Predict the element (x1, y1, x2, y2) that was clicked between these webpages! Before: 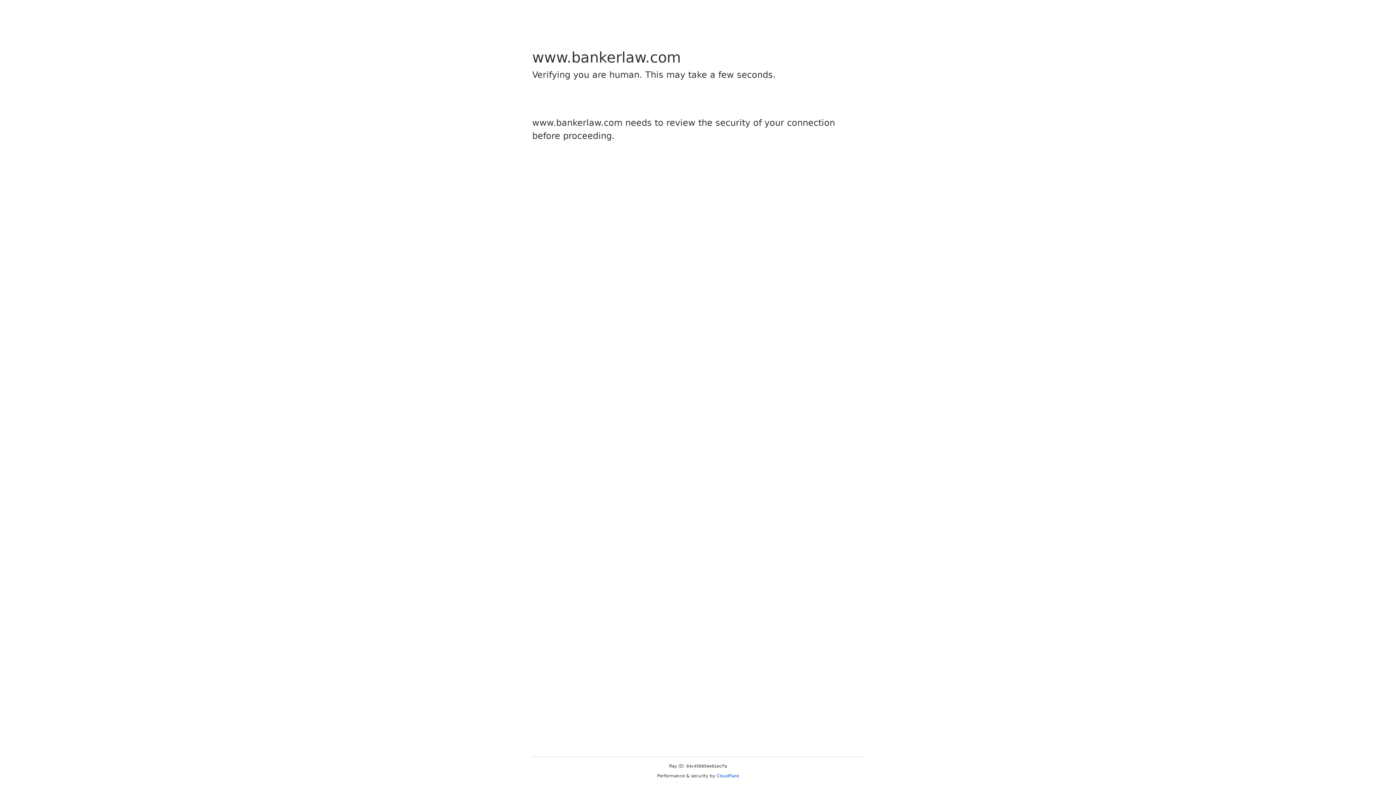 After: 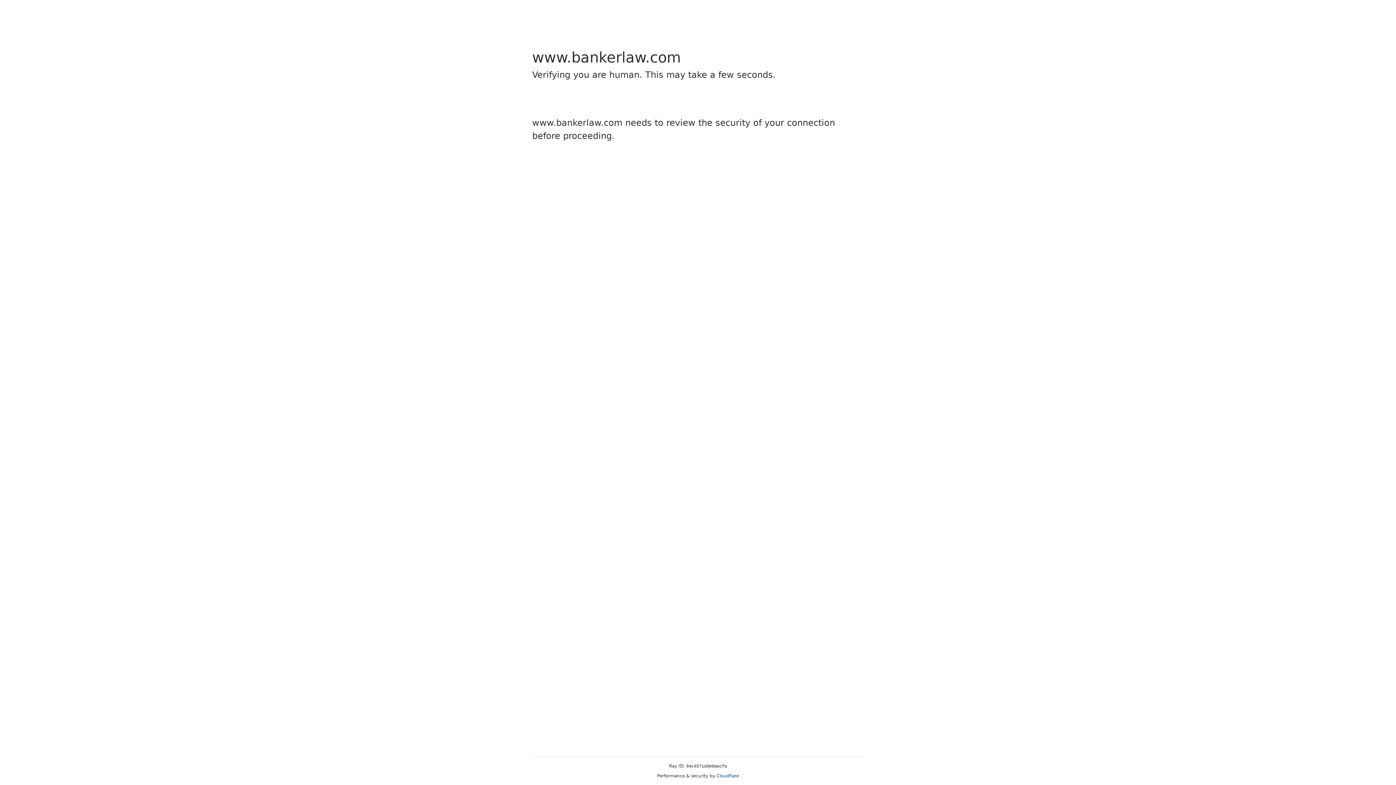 Action: label: Cloudflare bbox: (716, 773, 739, 778)